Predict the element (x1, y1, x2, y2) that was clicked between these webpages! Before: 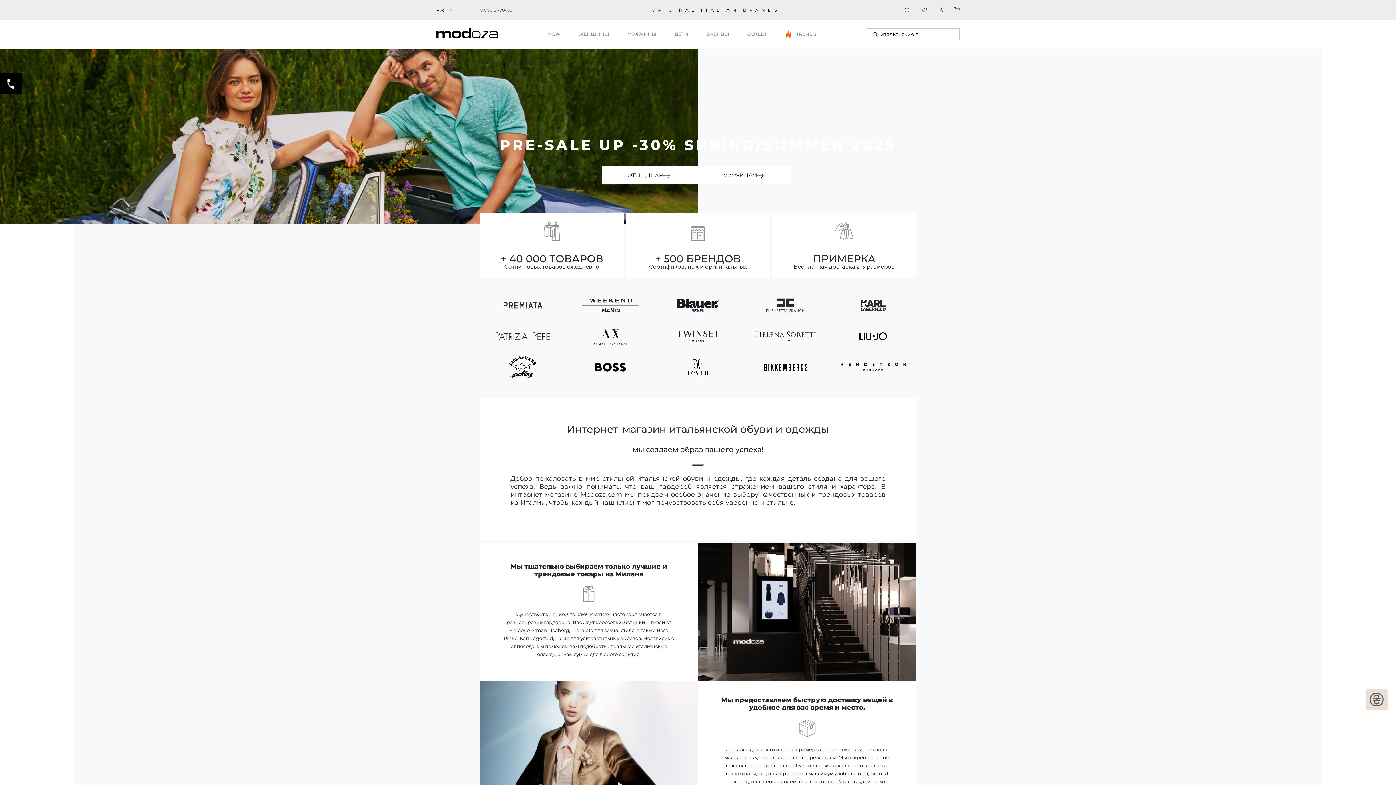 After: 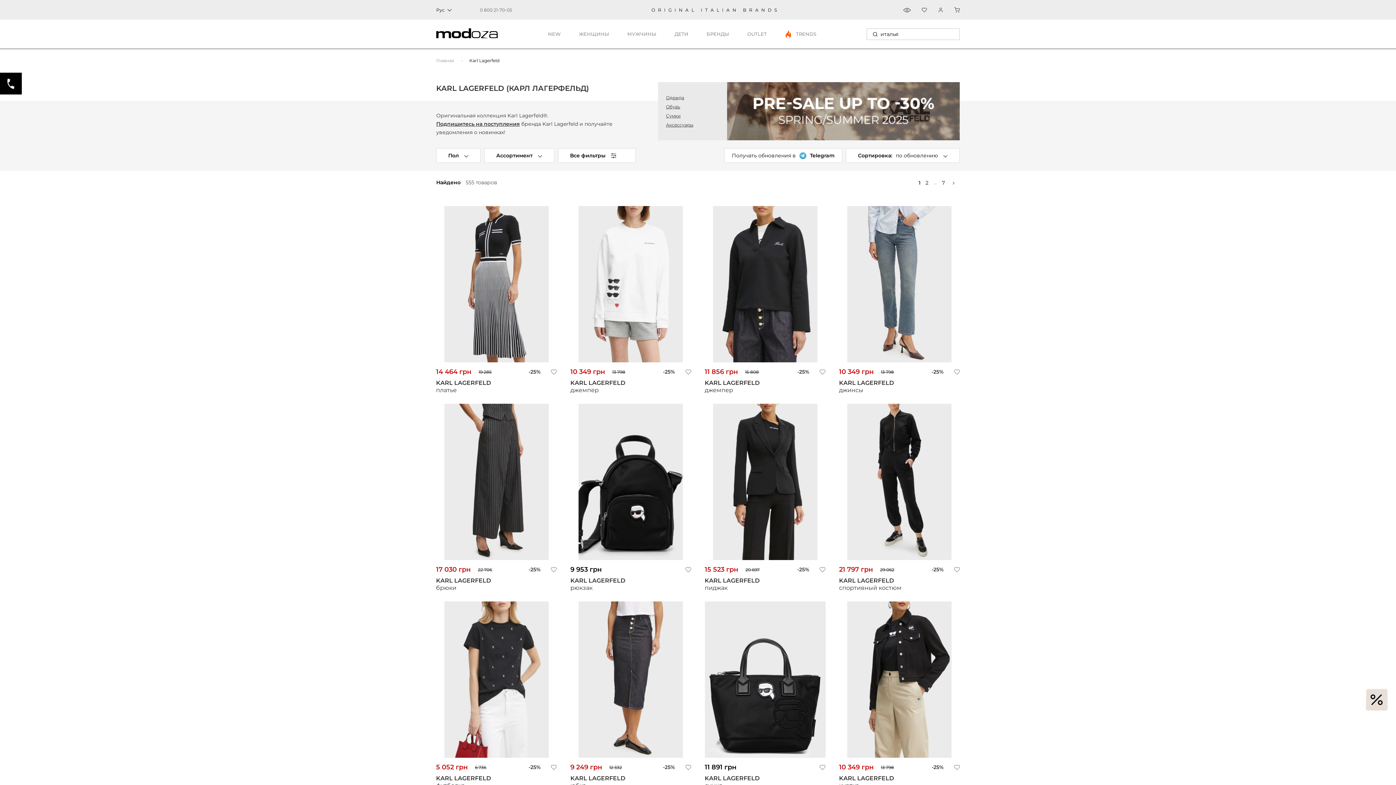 Action: bbox: (830, 290, 916, 320)